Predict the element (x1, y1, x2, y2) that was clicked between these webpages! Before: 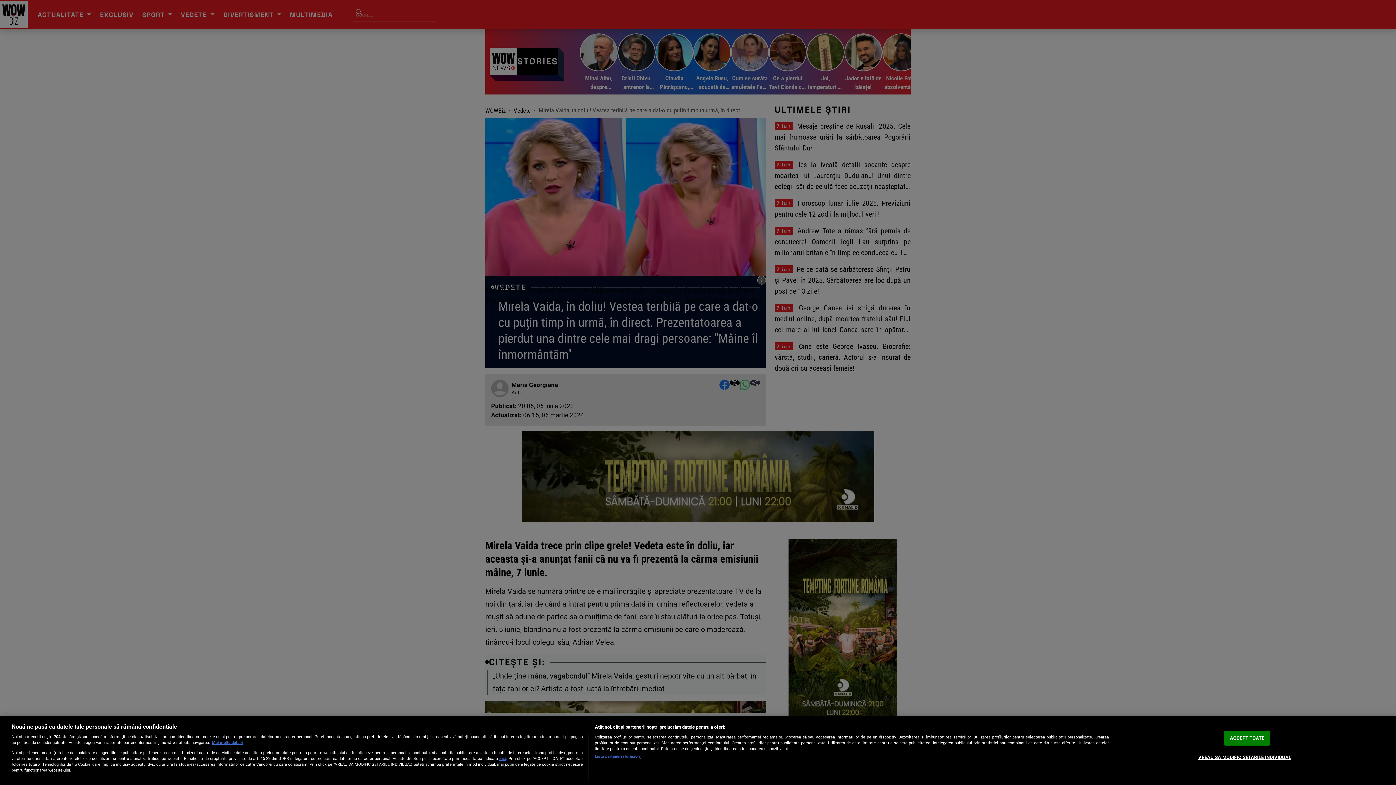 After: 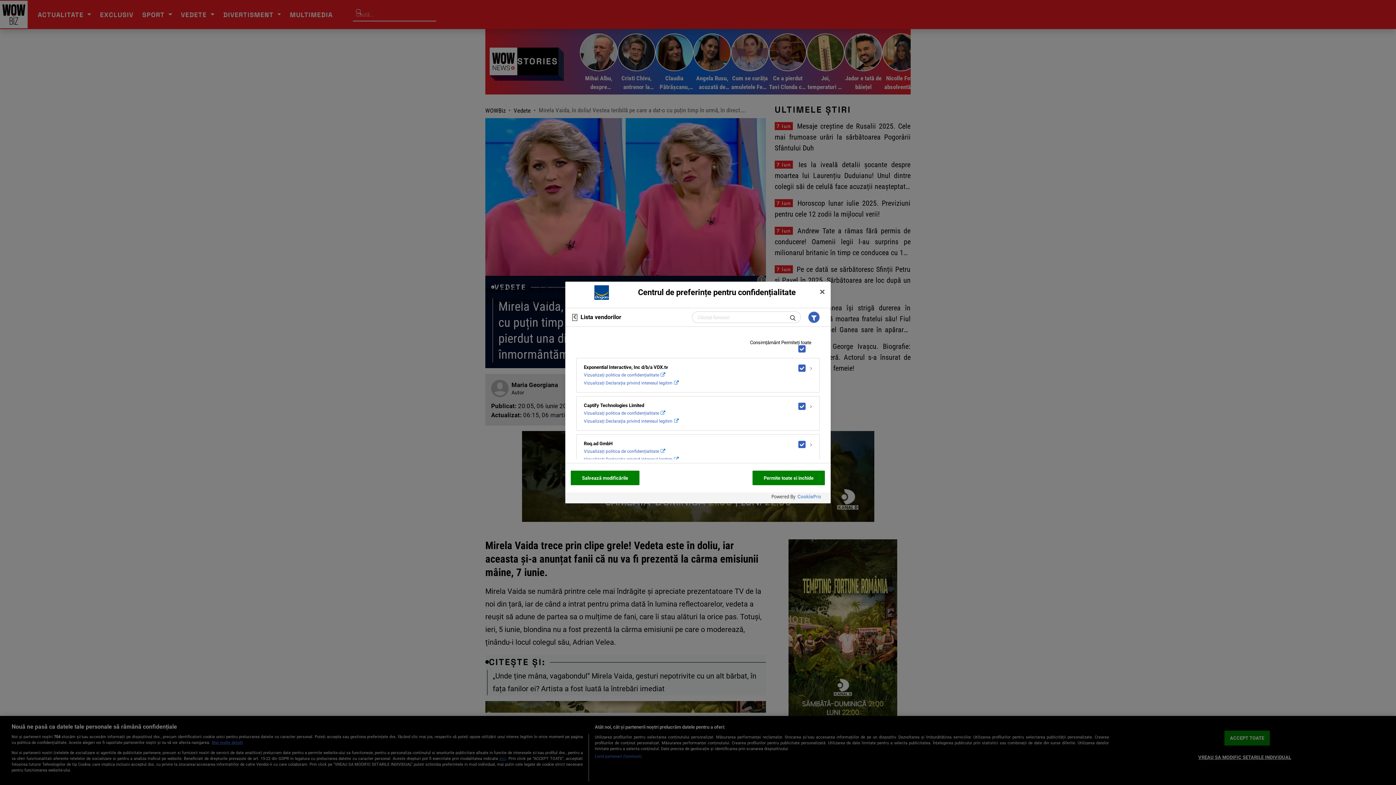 Action: bbox: (594, 754, 641, 760) label: Listă parteneri (furnizori)